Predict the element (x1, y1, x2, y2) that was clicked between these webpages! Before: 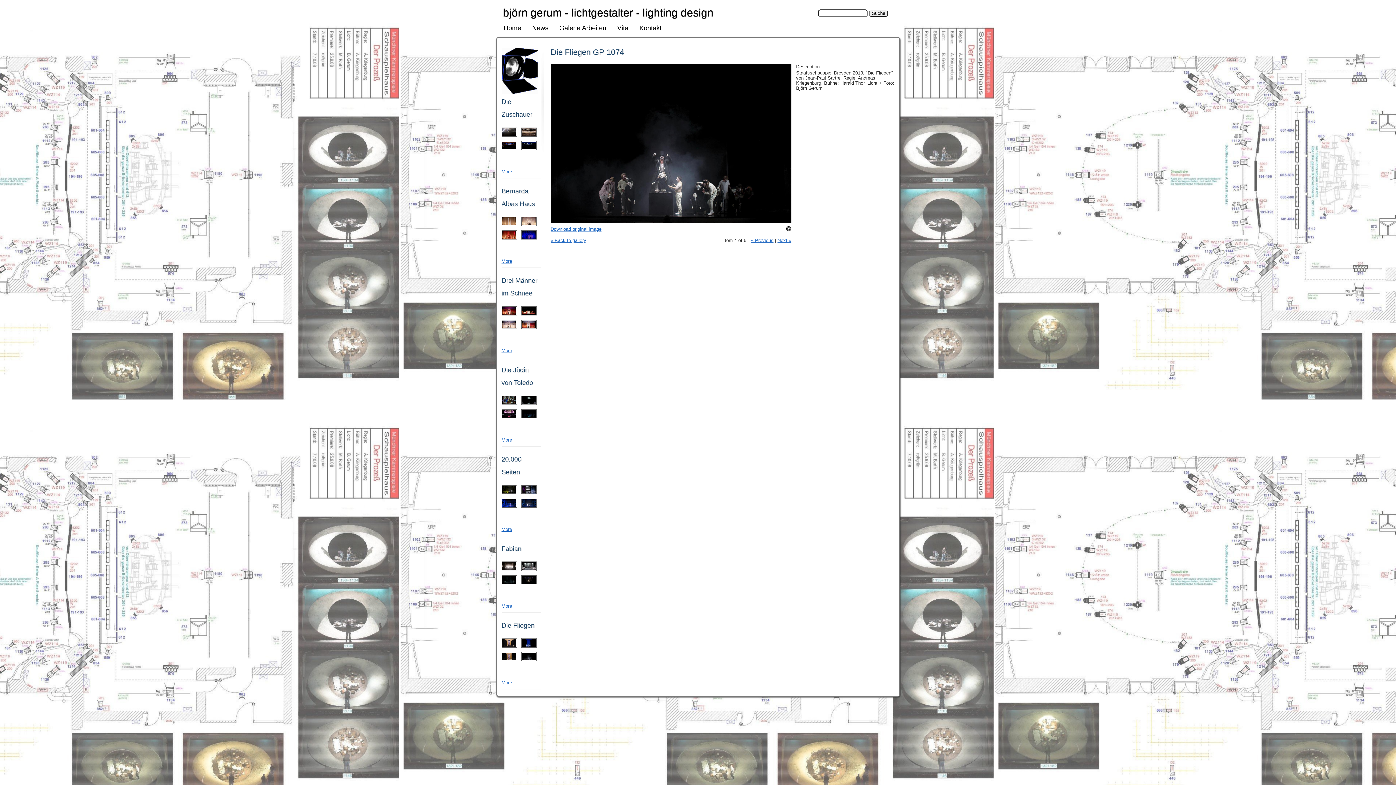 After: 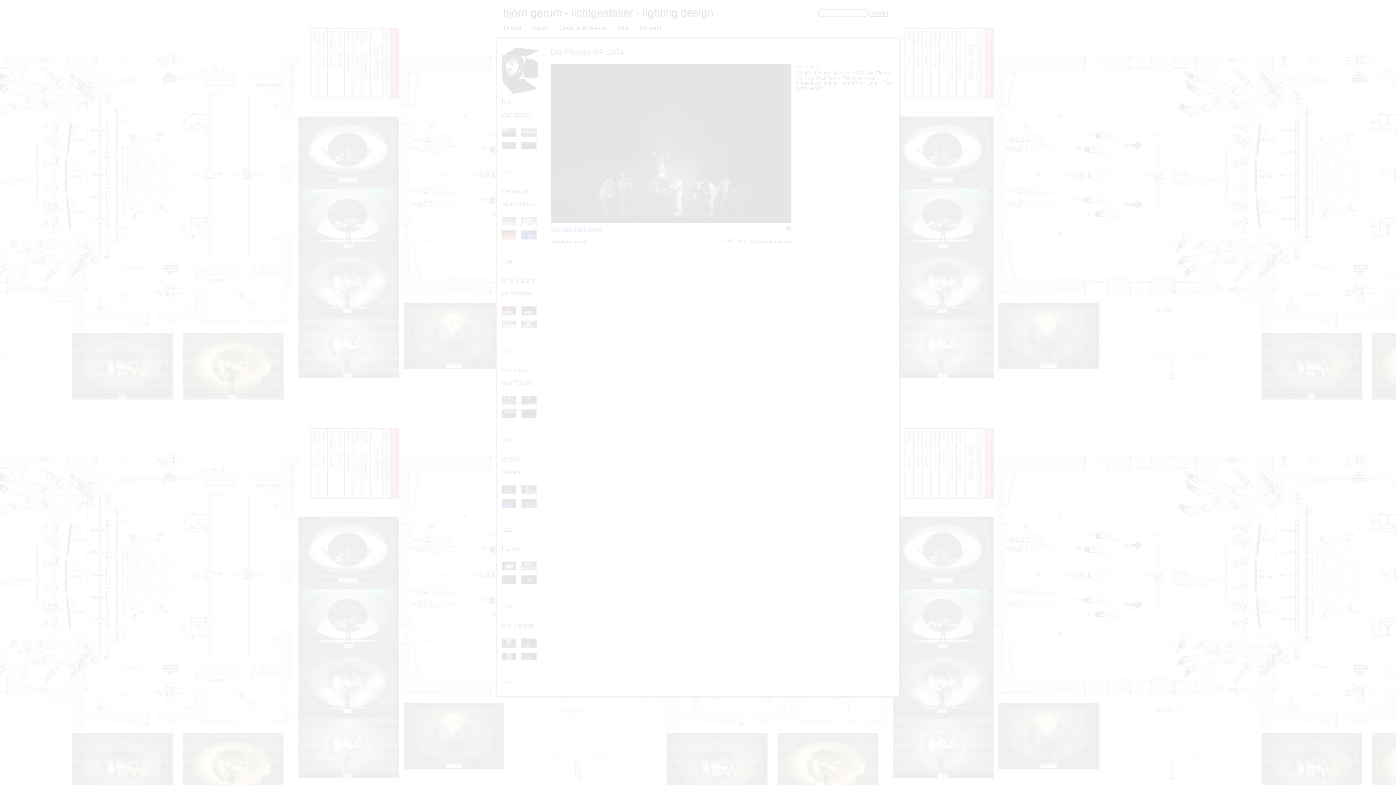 Action: bbox: (502, 562, 516, 570)